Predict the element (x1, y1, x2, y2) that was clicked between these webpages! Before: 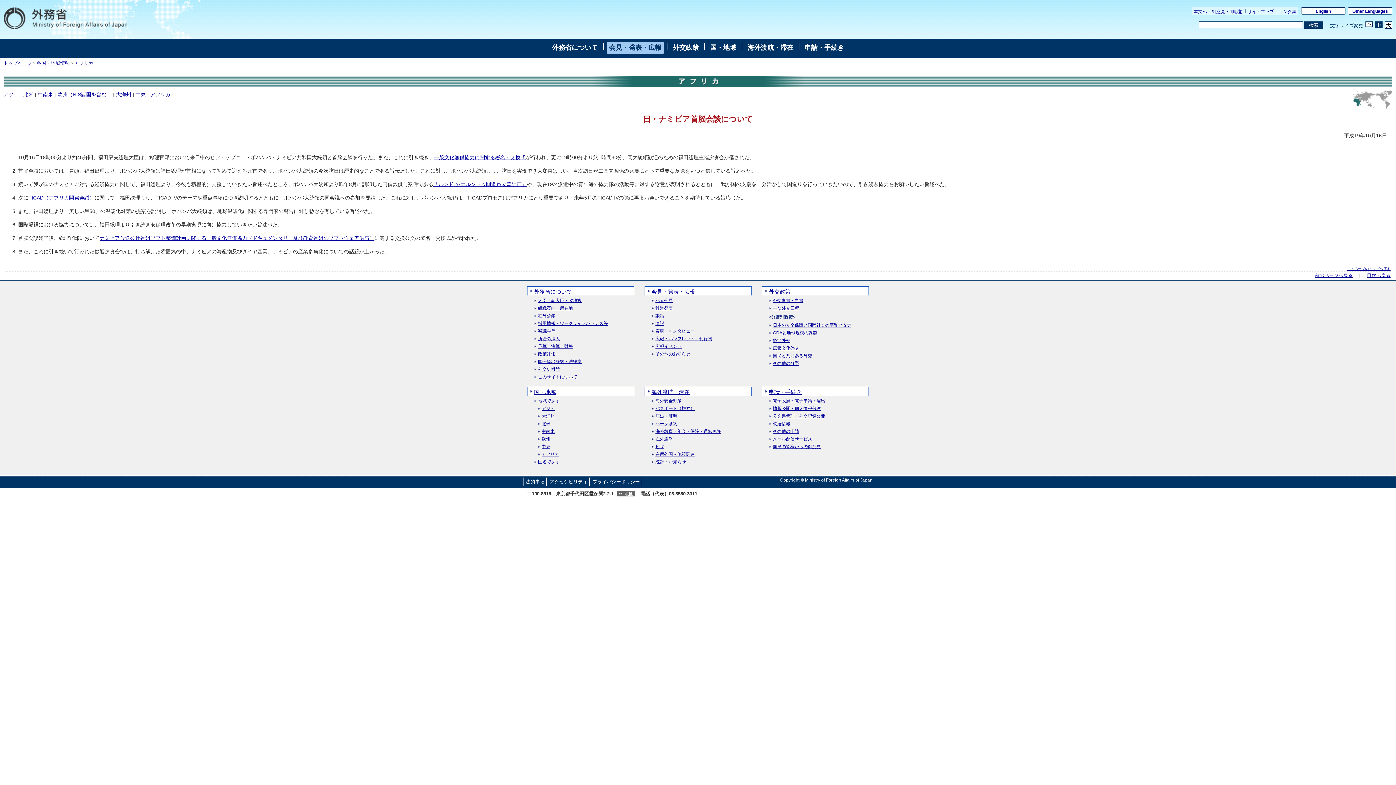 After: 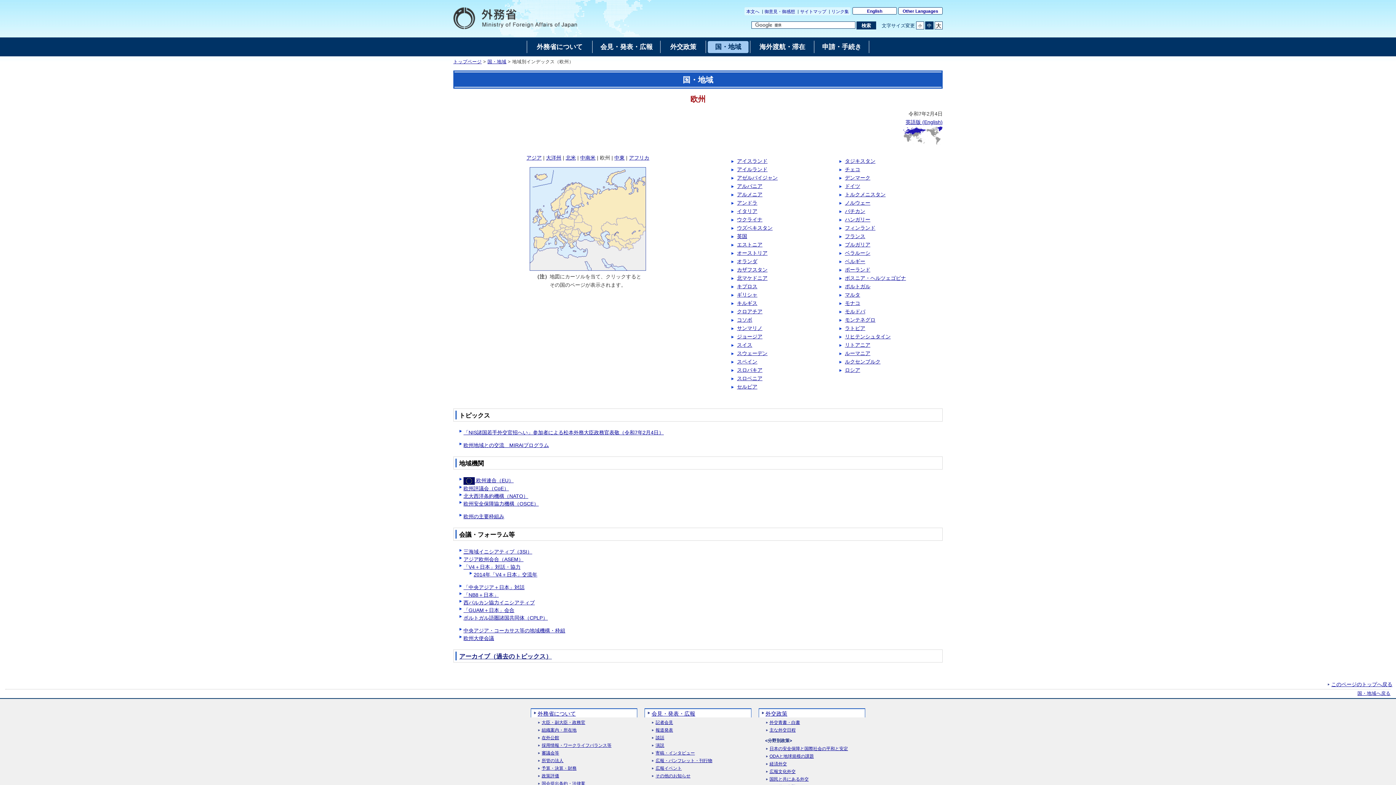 Action: bbox: (57, 91, 111, 97) label: 欧州（NIS諸国を含む）